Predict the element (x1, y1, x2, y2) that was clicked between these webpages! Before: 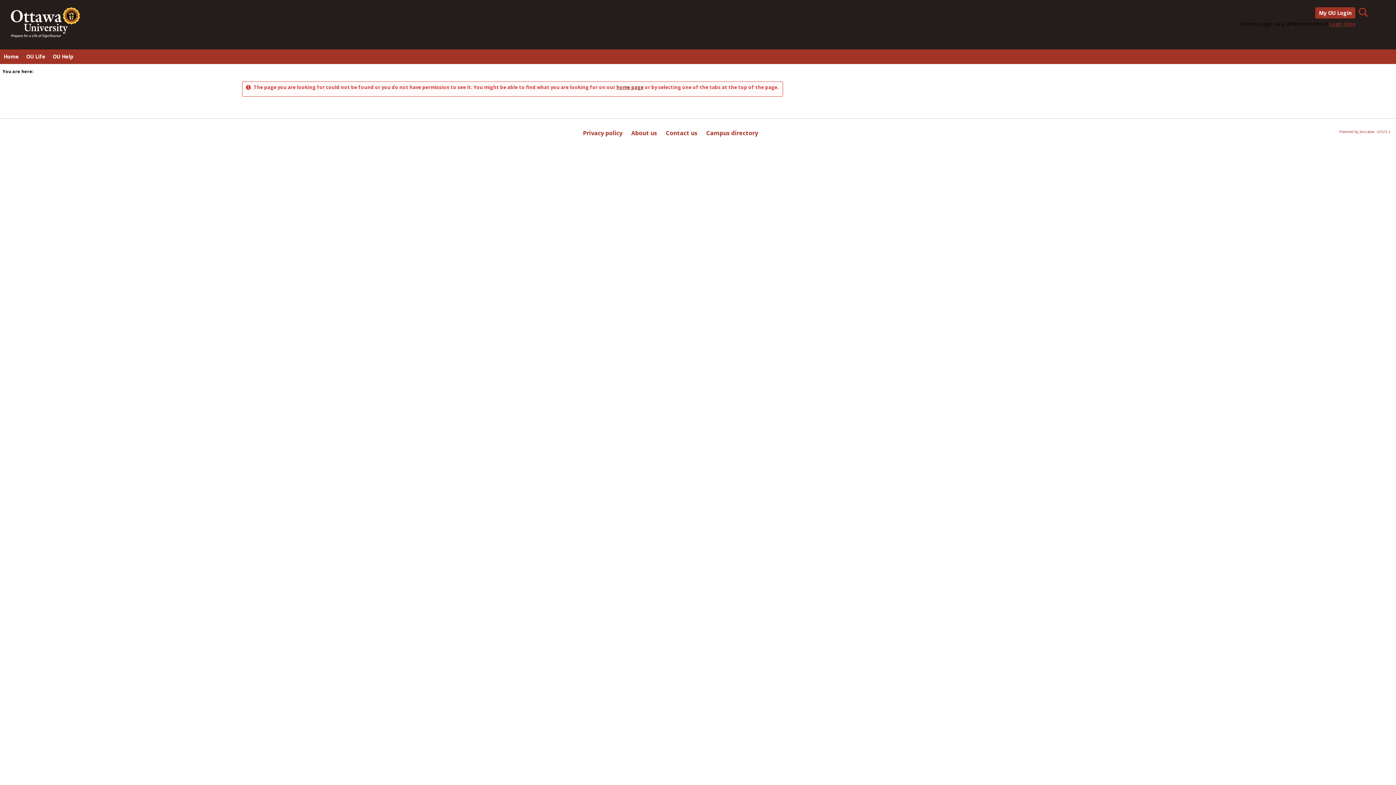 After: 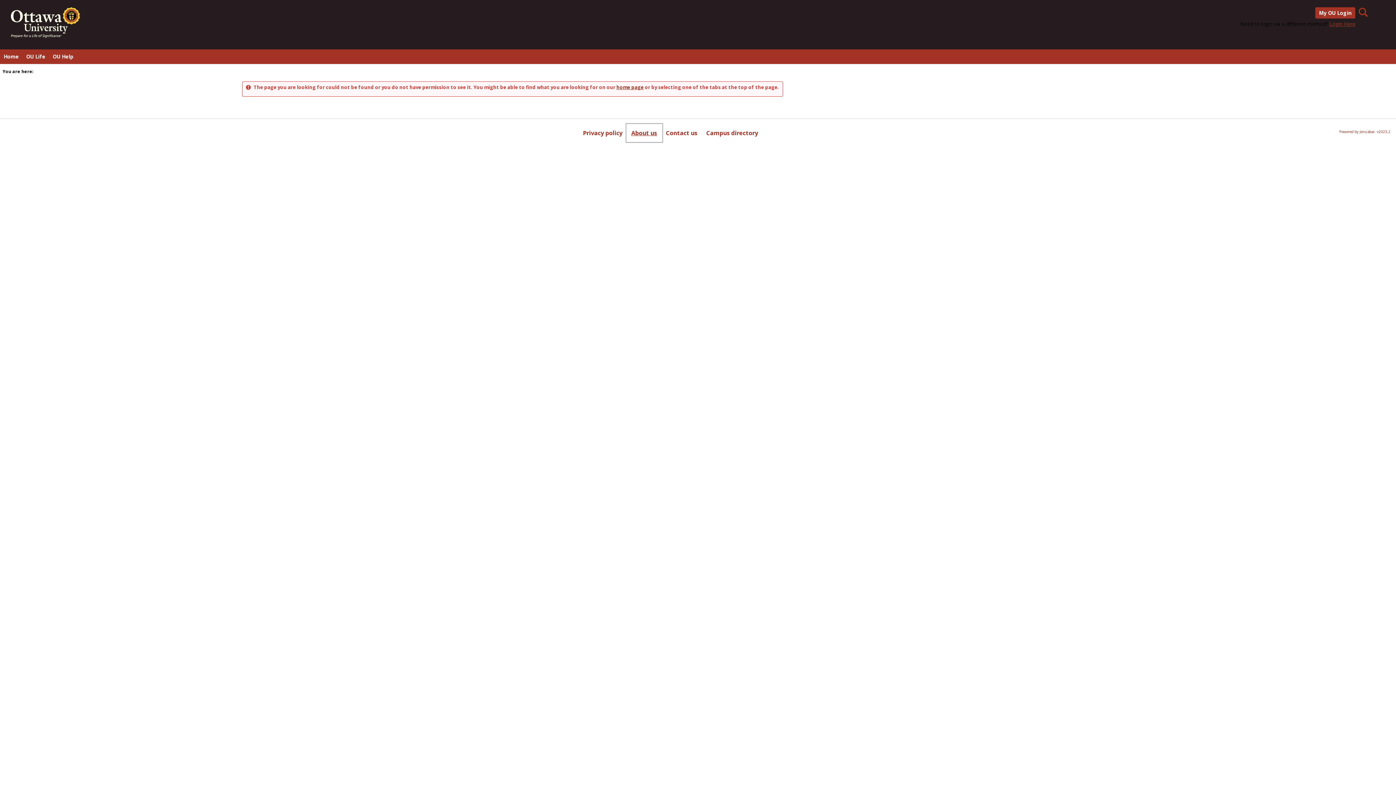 Action: bbox: (627, 124, 661, 141) label: About us